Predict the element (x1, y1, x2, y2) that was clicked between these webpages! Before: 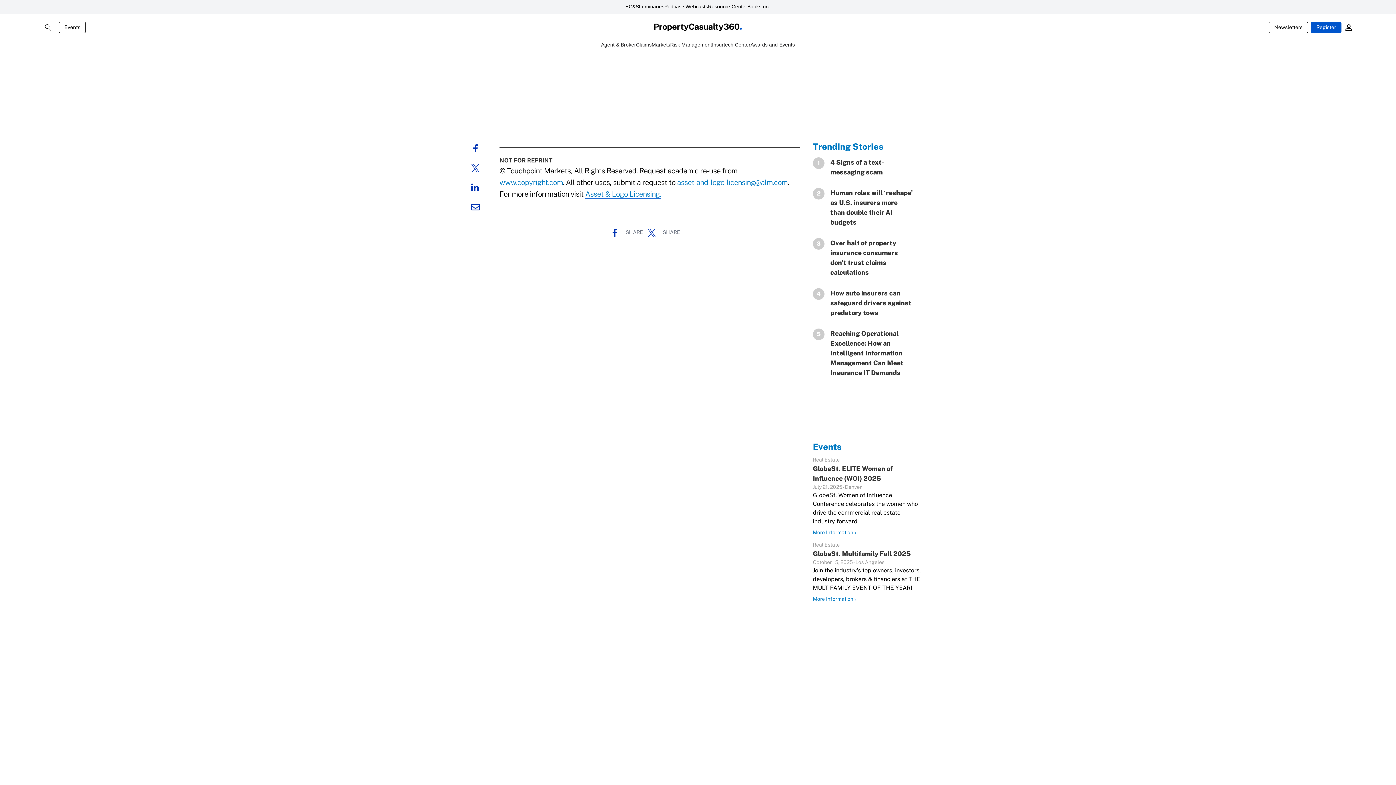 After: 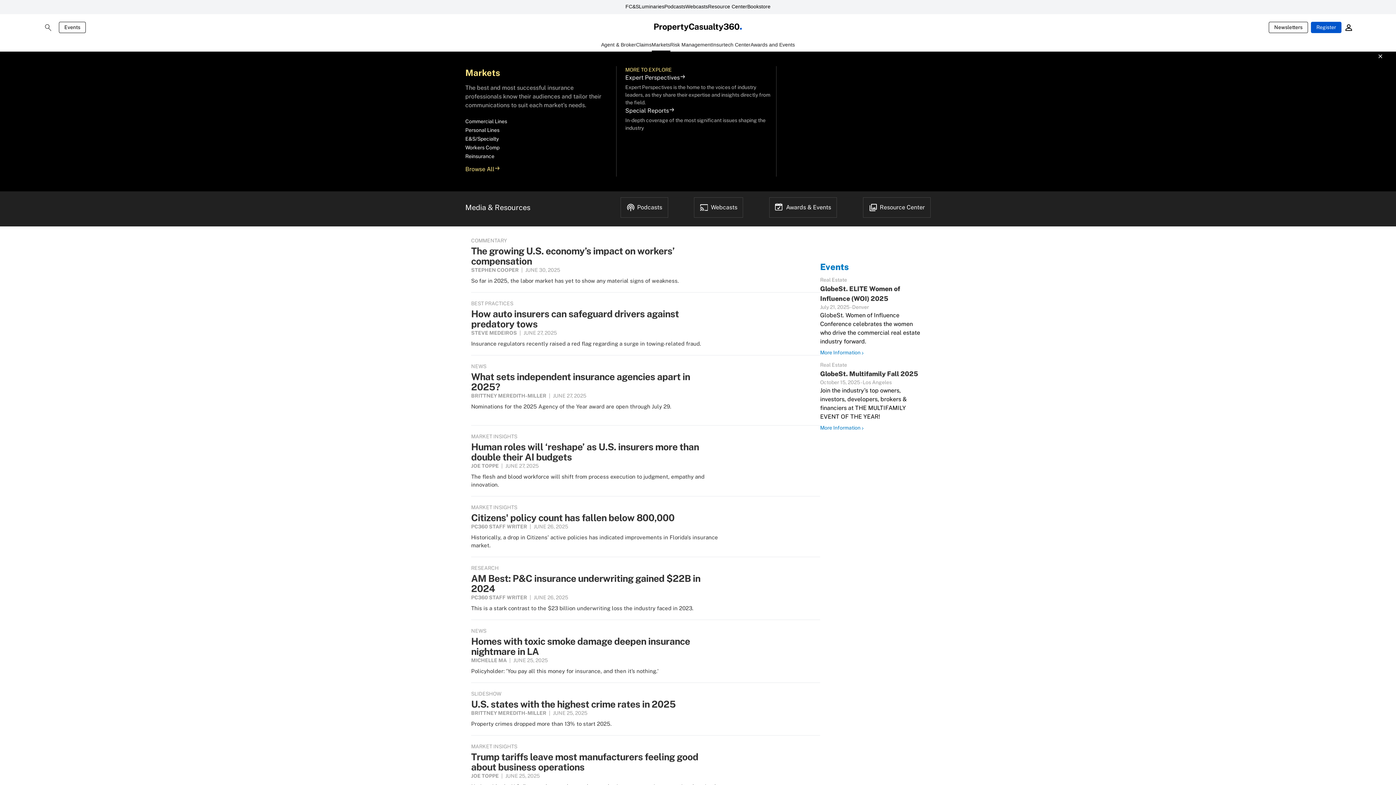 Action: label: Markets bbox: (651, 41, 670, 51)